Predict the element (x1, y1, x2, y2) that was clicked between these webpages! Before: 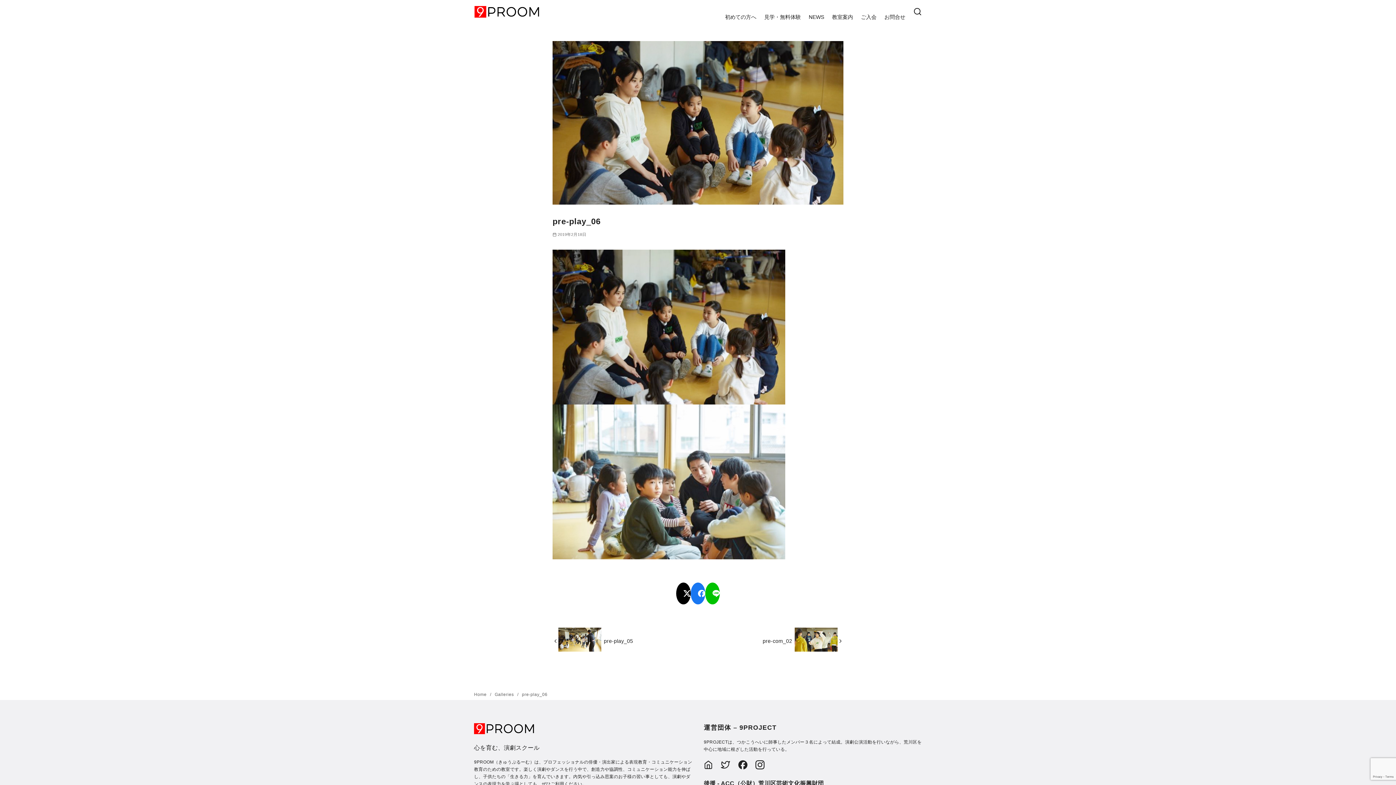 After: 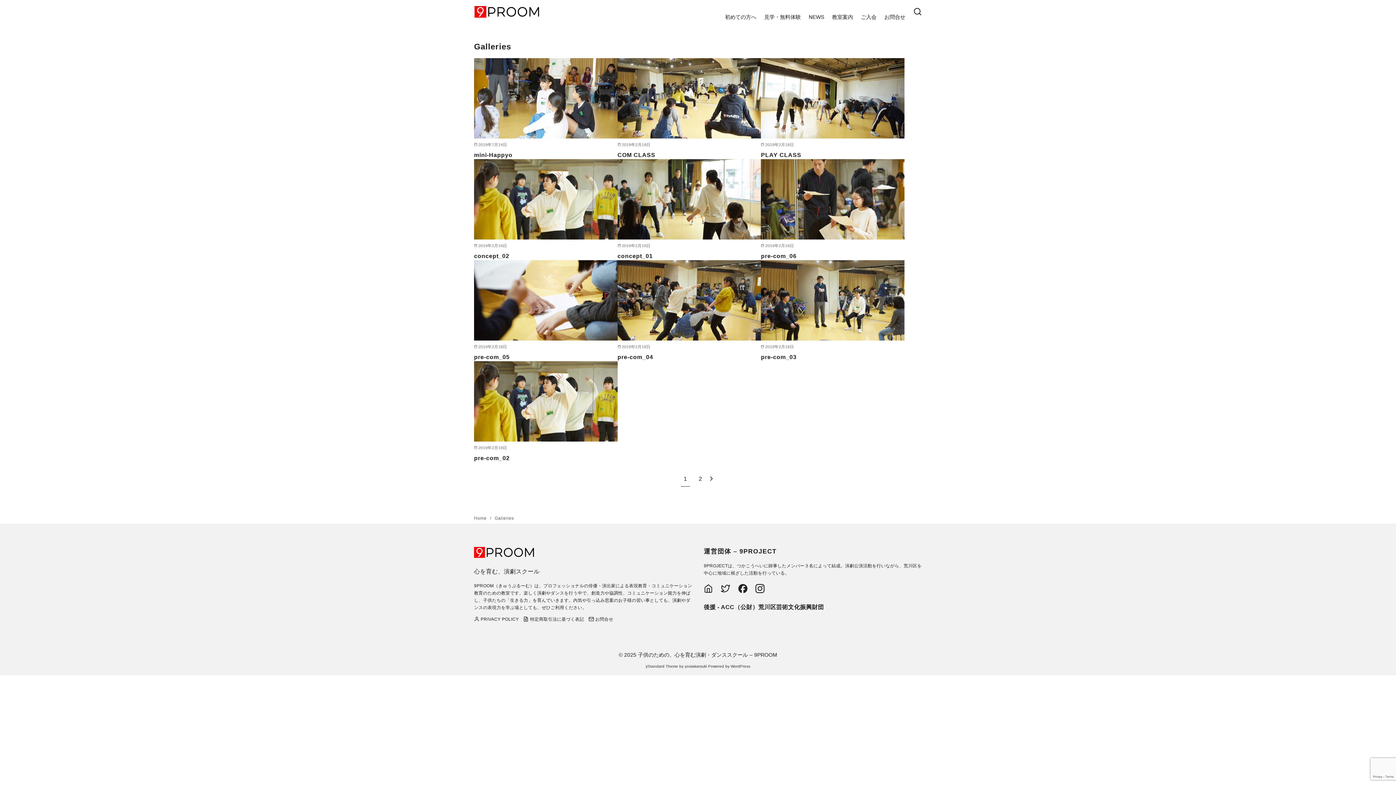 Action: bbox: (494, 692, 515, 697) label: Galleries 